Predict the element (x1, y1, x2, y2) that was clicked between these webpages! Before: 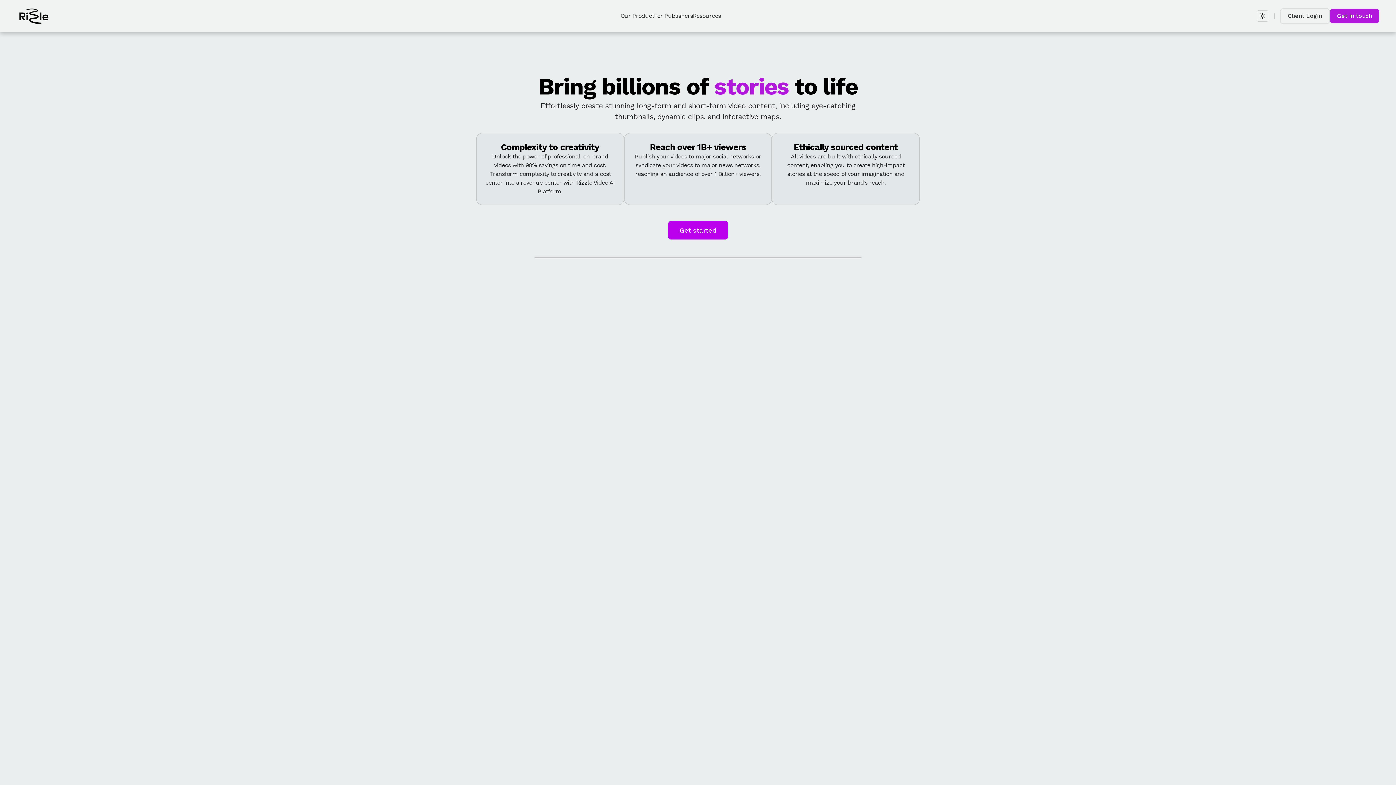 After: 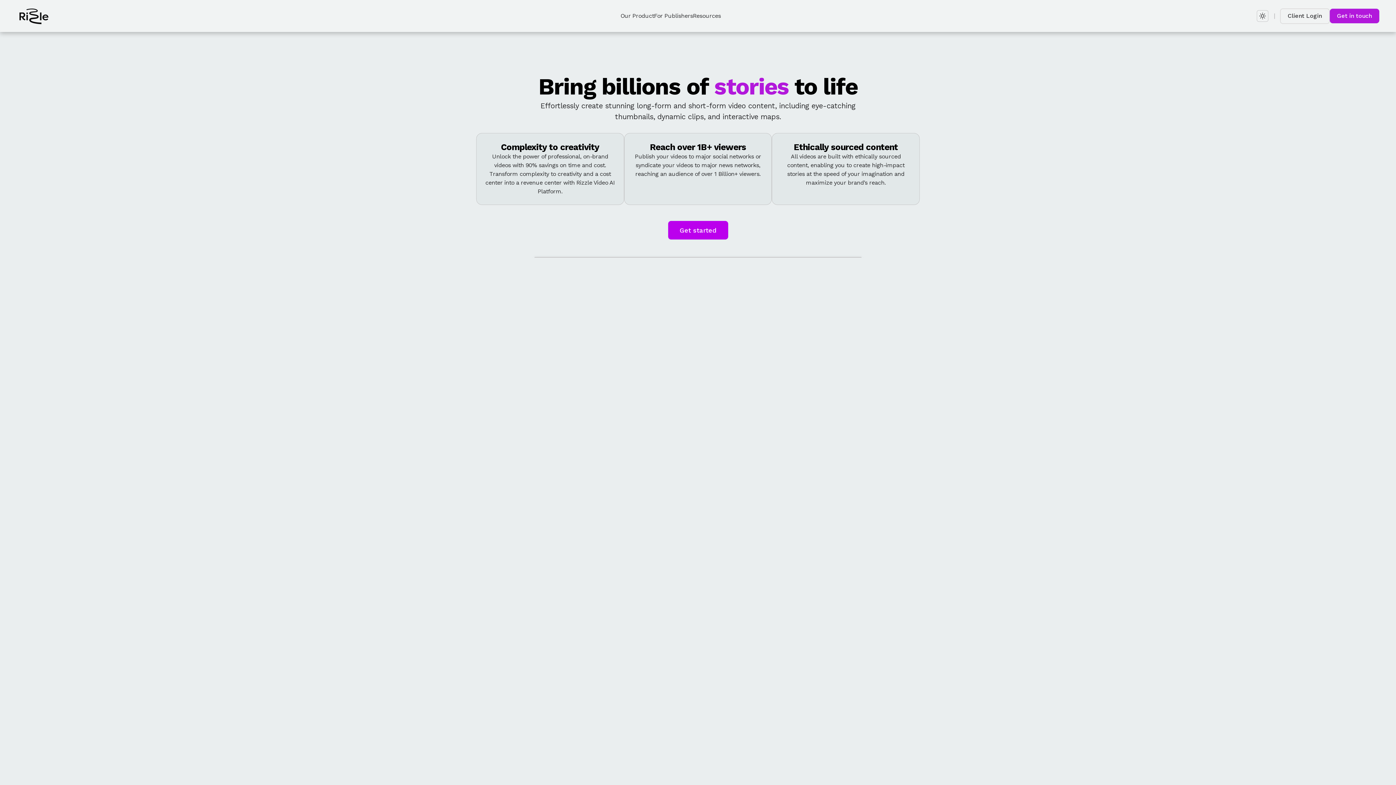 Action: label: Resources bbox: (693, 8, 721, 20)